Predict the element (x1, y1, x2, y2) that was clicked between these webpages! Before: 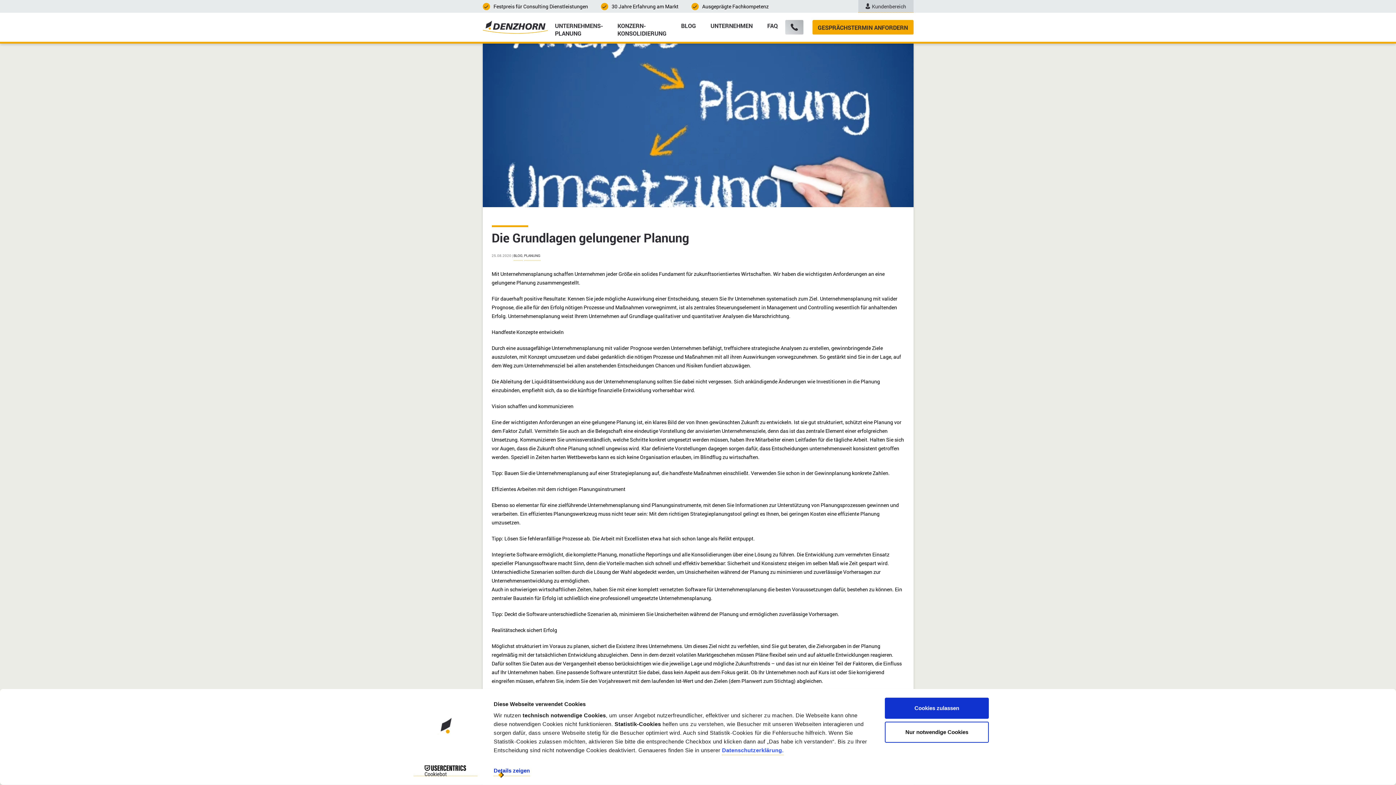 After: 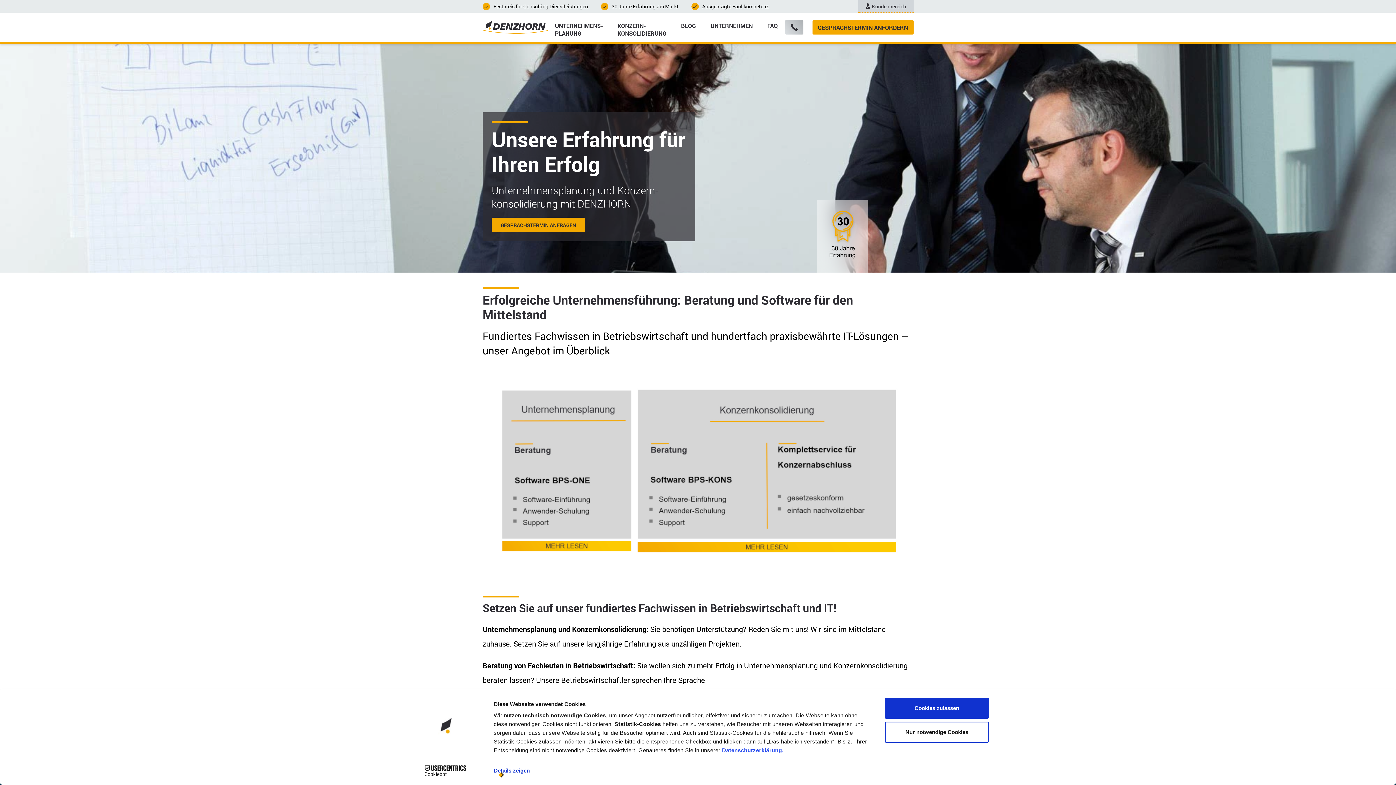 Action: bbox: (482, 20, 547, 33)